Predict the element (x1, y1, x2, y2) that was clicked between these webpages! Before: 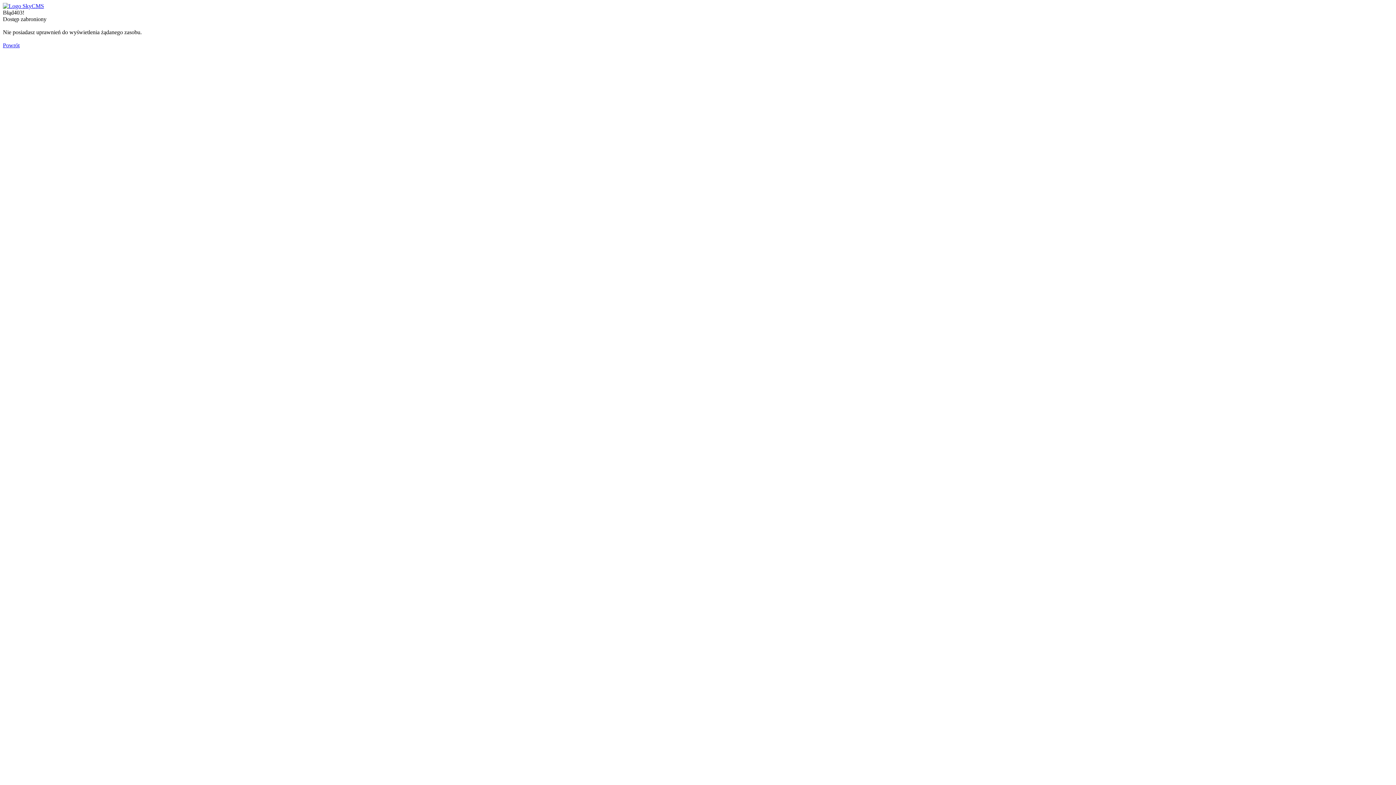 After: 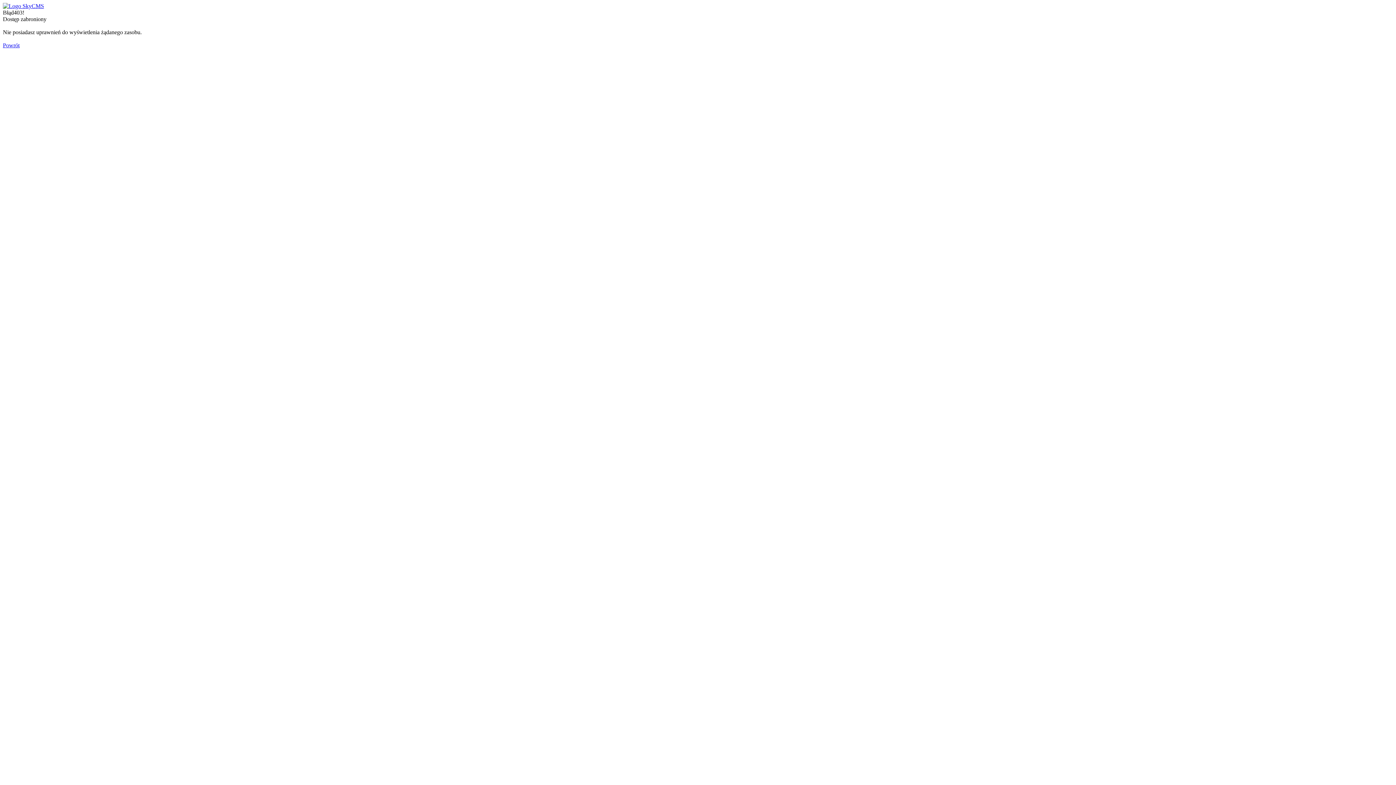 Action: label: Powrót bbox: (2, 42, 19, 48)